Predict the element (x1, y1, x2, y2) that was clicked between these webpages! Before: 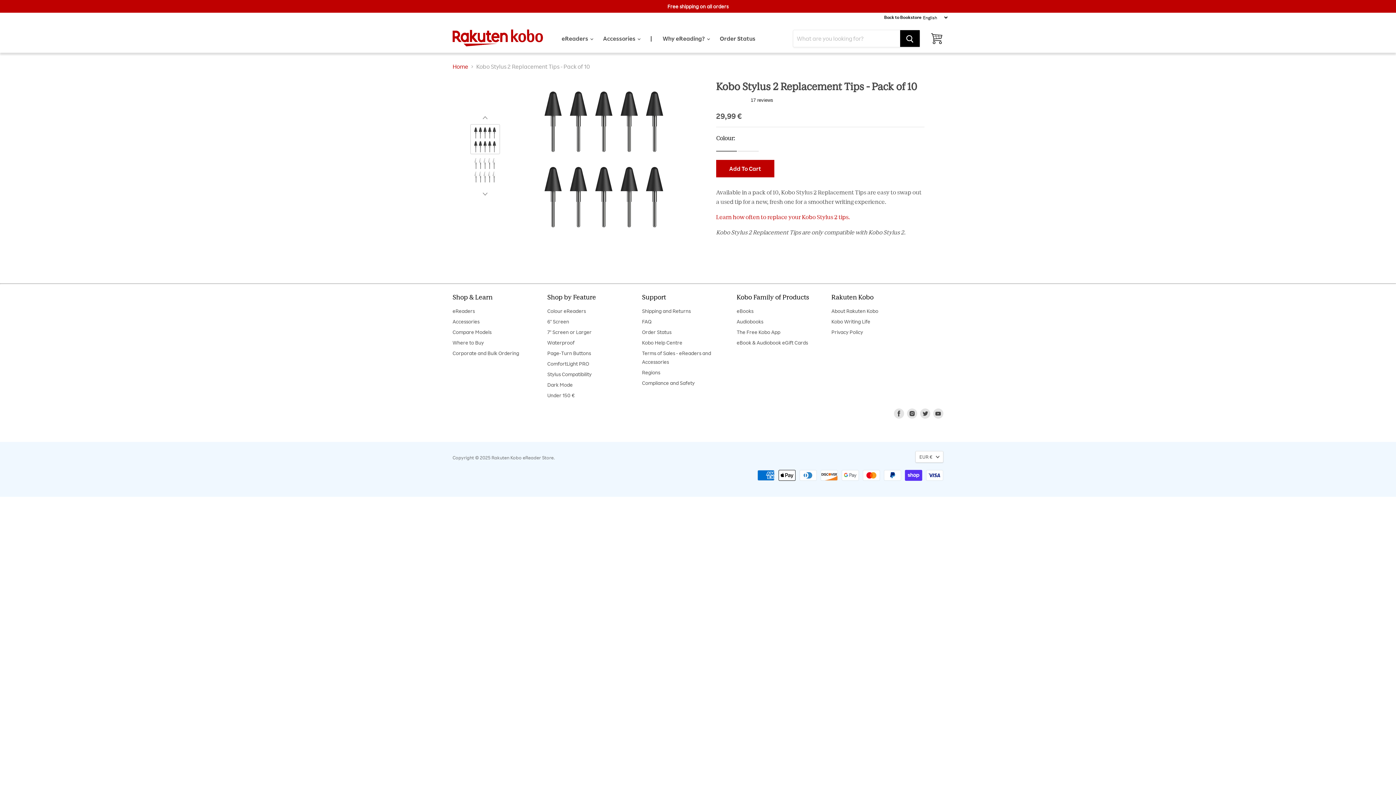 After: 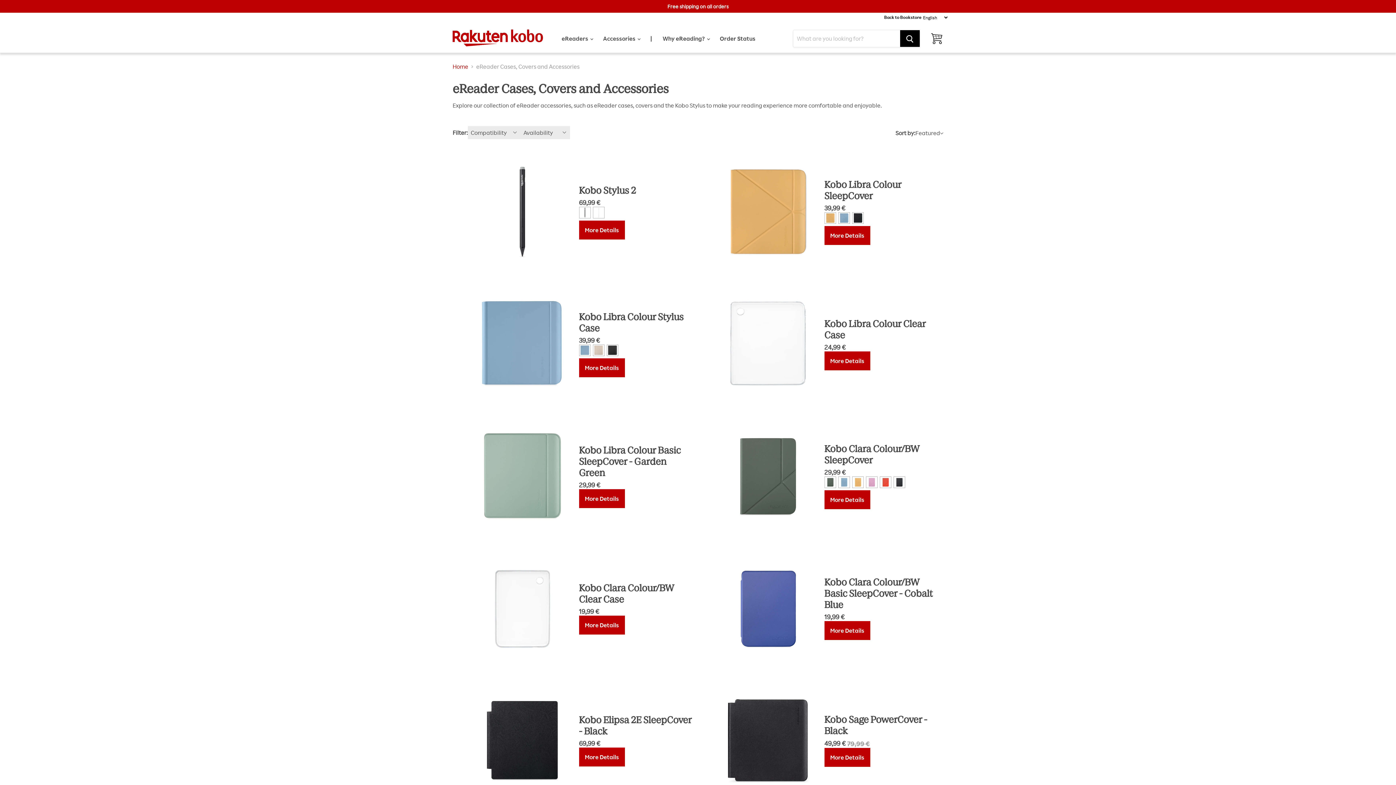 Action: label: Accessories bbox: (452, 318, 479, 324)